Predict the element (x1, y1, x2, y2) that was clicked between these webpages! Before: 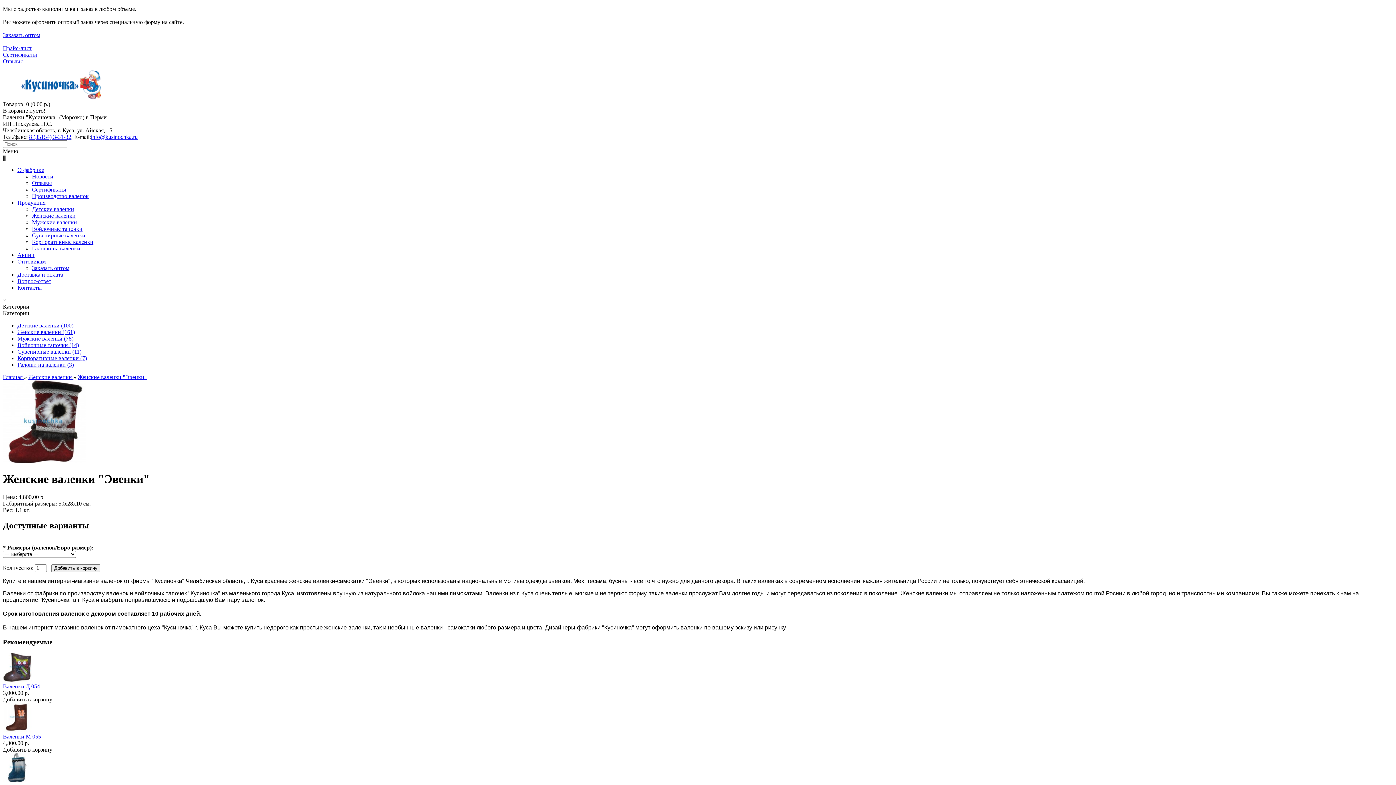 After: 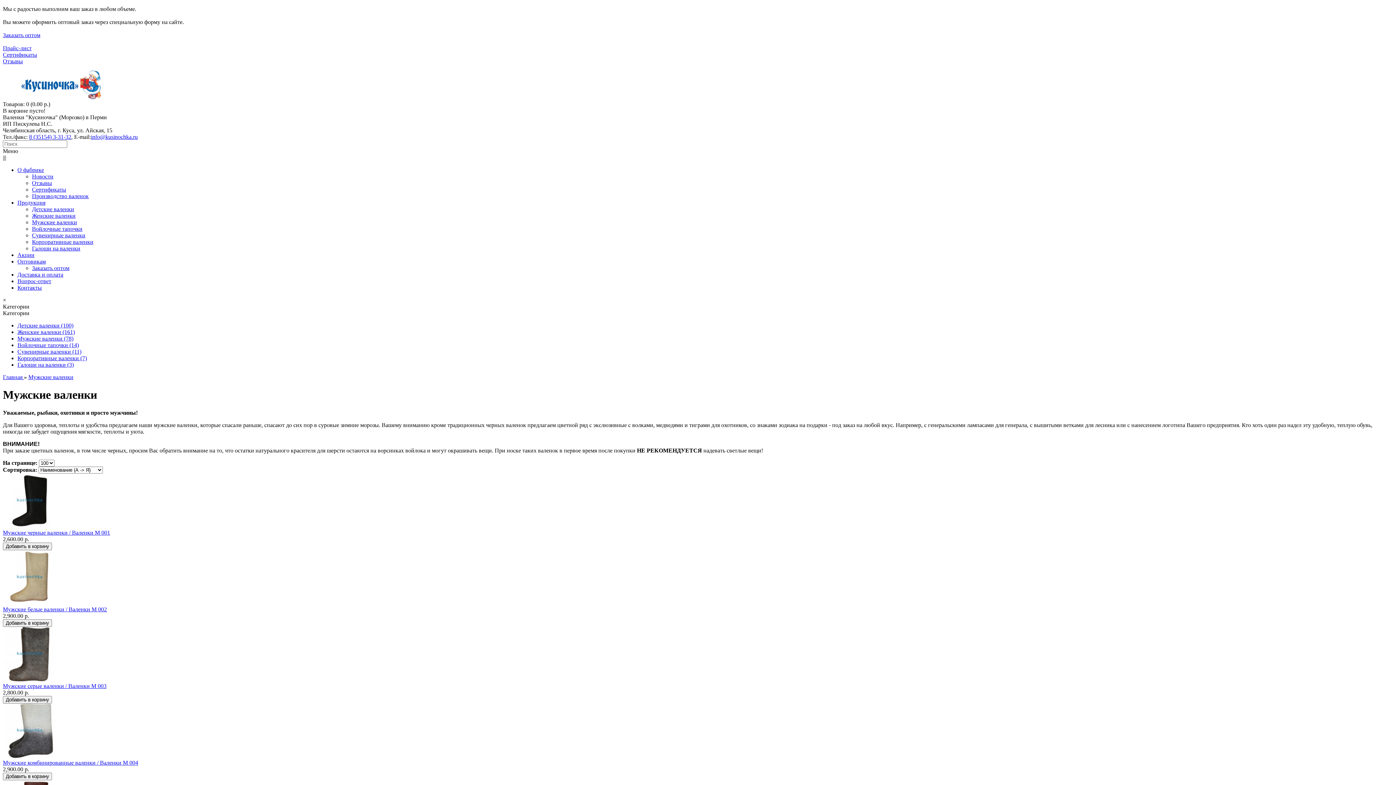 Action: label: Мужские валенки bbox: (32, 219, 77, 225)